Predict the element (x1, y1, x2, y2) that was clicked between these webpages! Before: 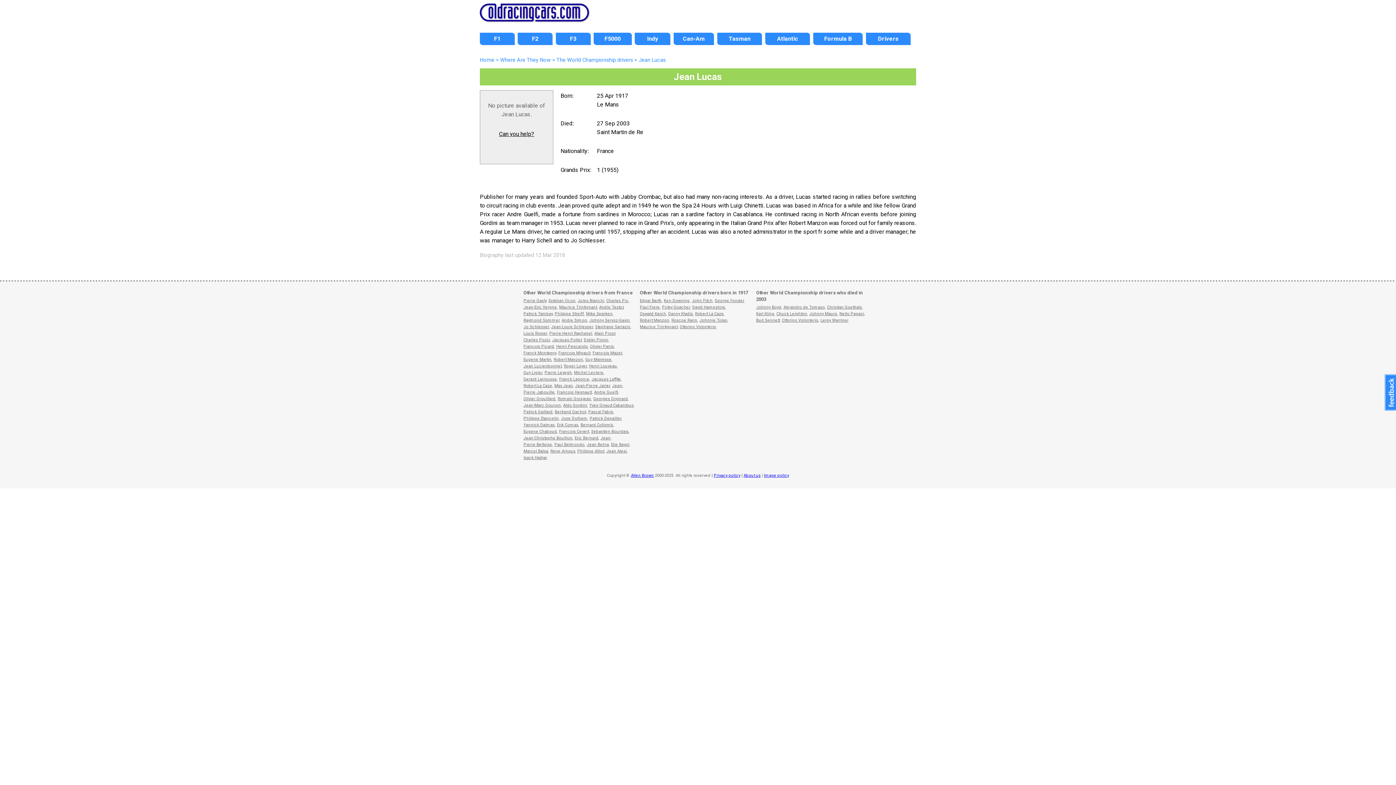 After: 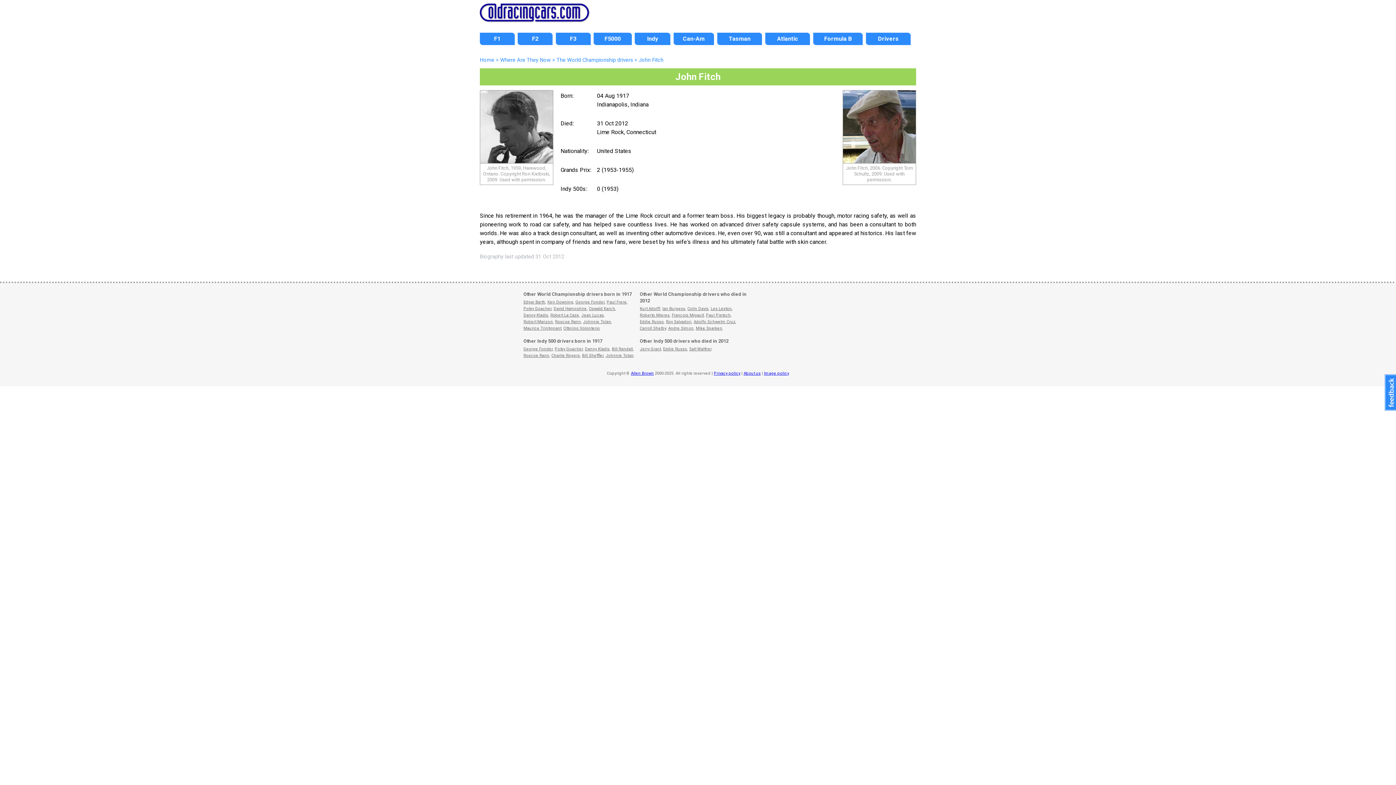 Action: label: John Fitch bbox: (692, 298, 712, 303)